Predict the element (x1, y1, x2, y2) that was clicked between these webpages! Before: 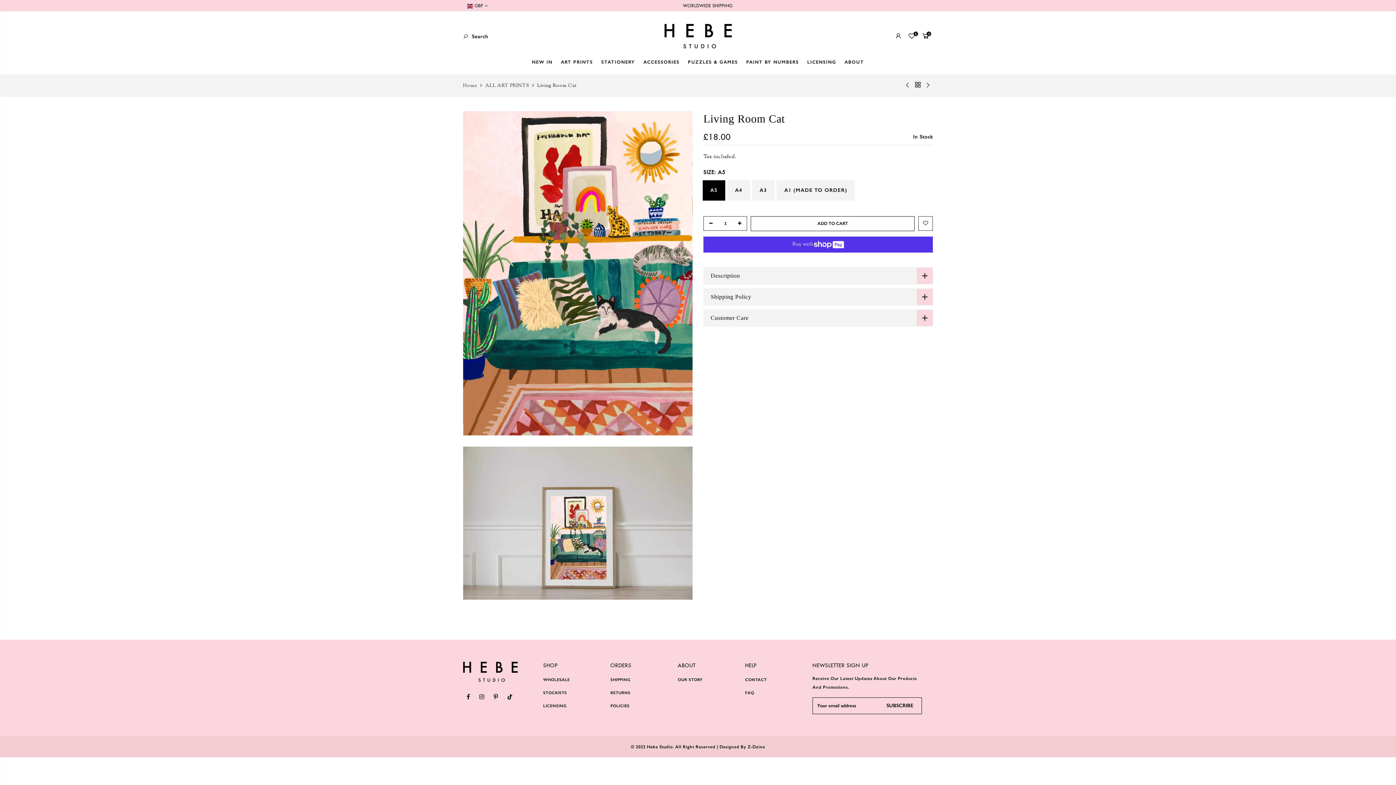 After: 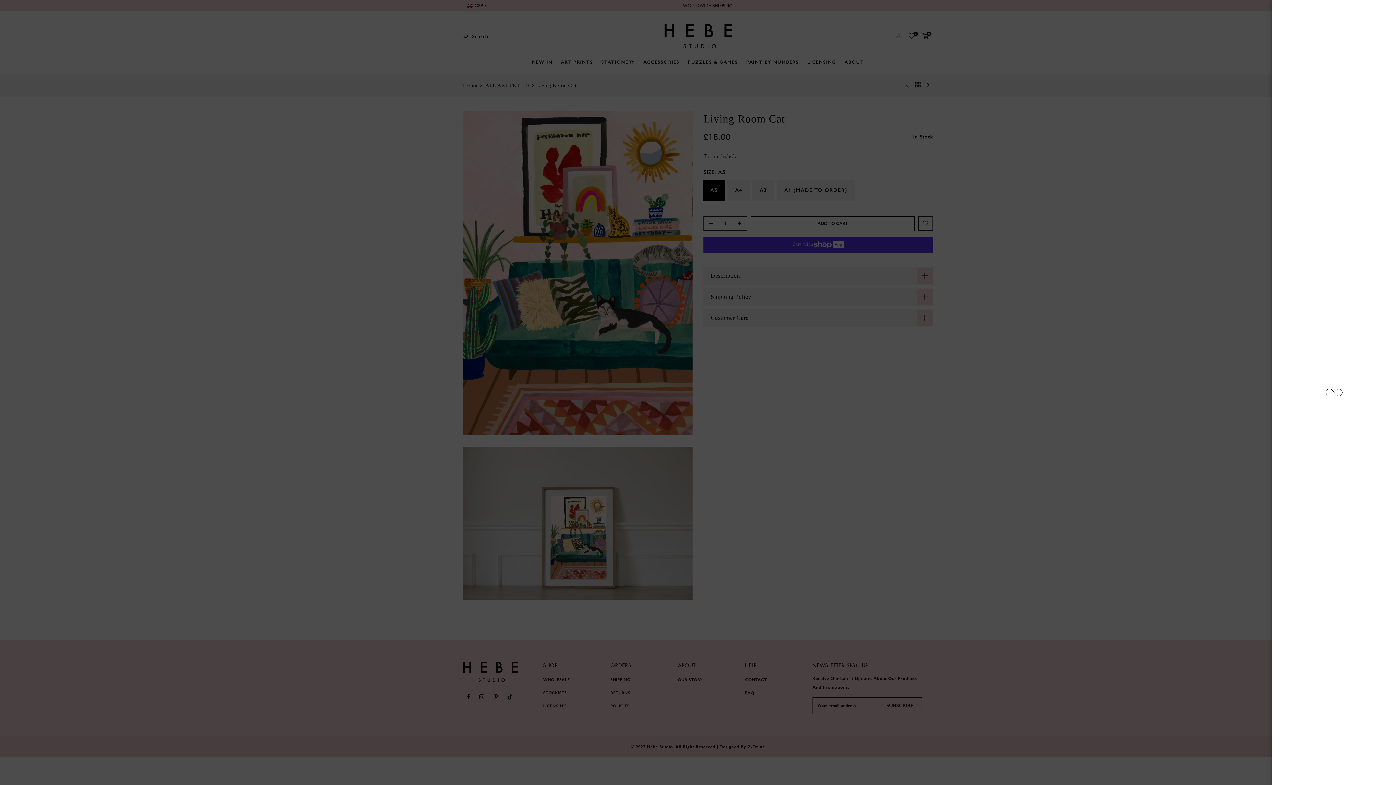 Action: bbox: (895, 32, 902, 41)